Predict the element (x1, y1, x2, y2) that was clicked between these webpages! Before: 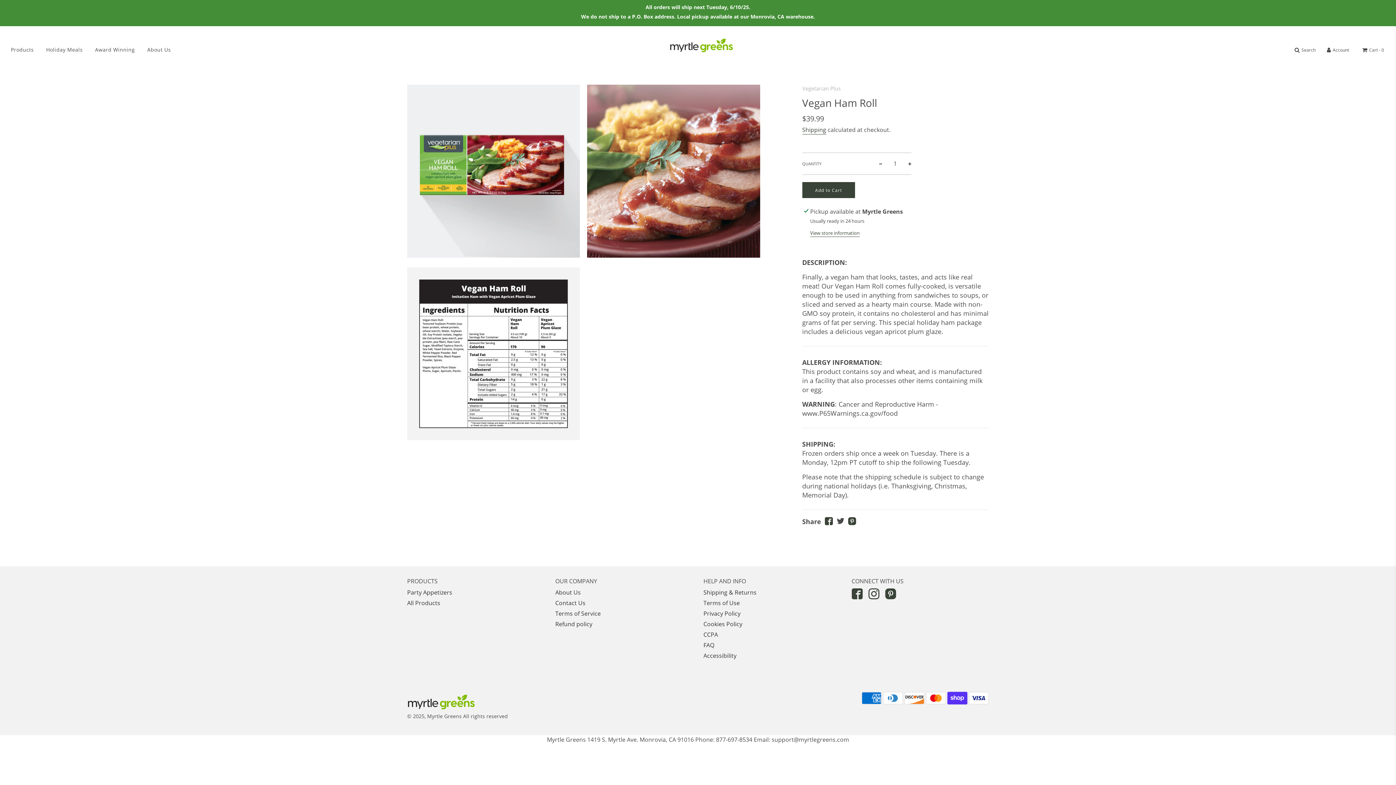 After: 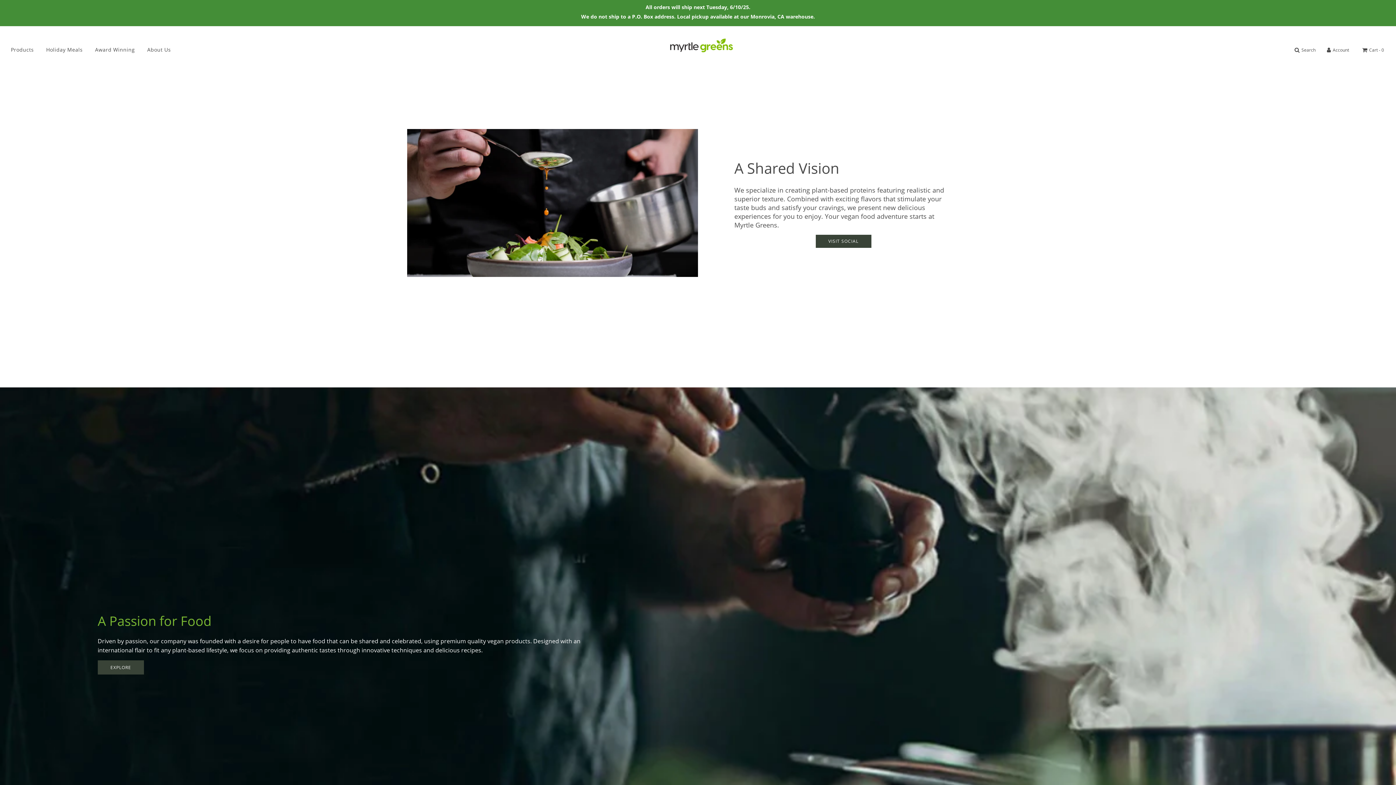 Action: label: About Us bbox: (555, 588, 580, 596)